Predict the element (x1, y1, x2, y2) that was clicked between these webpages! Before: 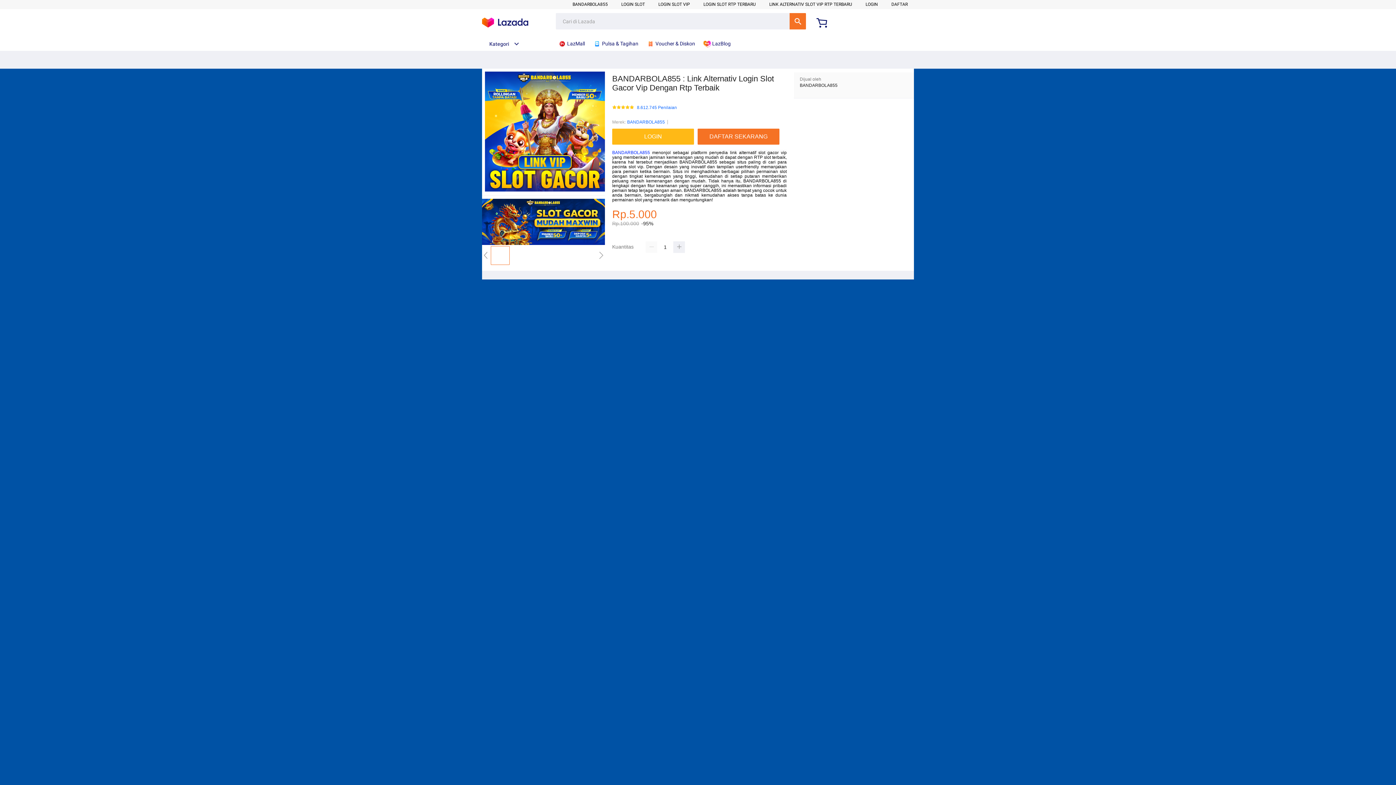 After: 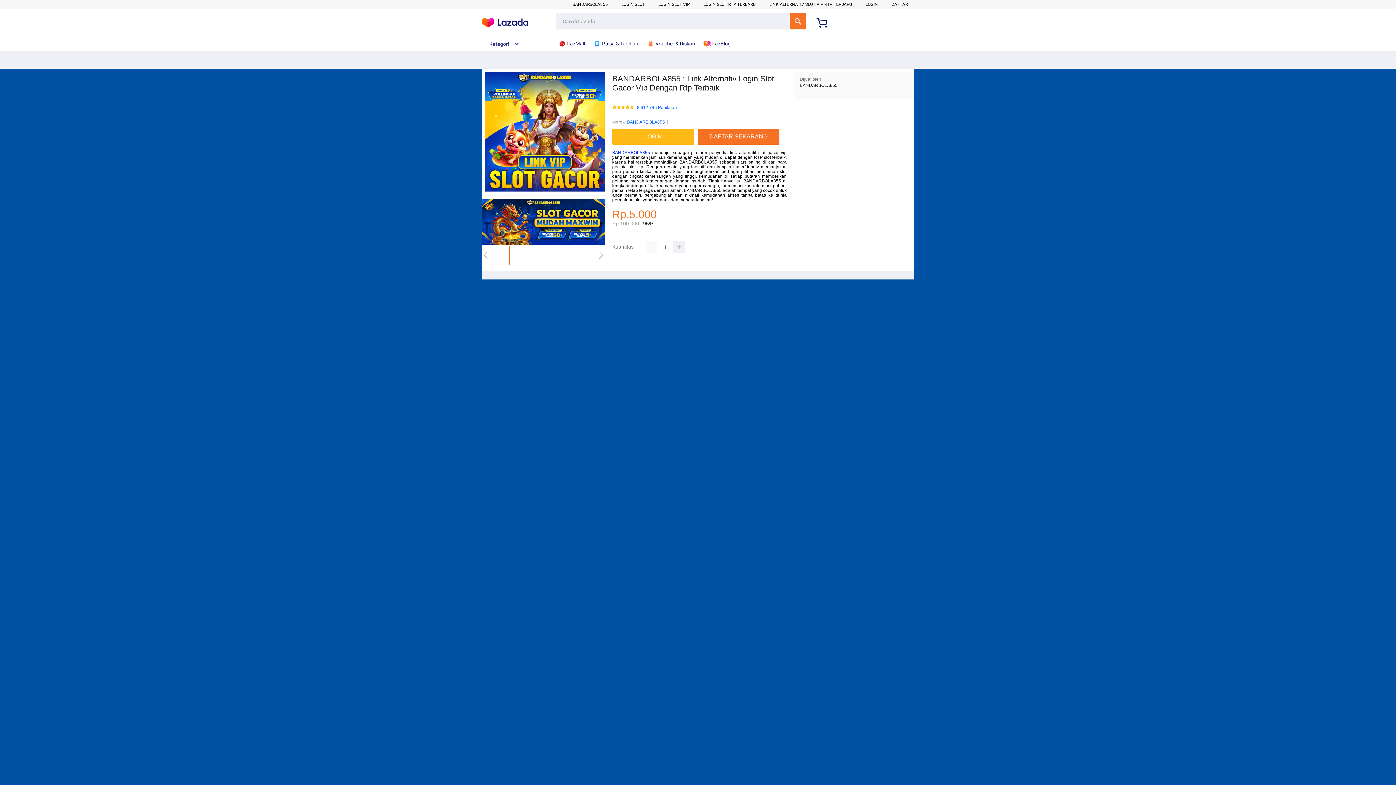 Action: label: BANDARBOLA855 bbox: (612, 150, 650, 155)